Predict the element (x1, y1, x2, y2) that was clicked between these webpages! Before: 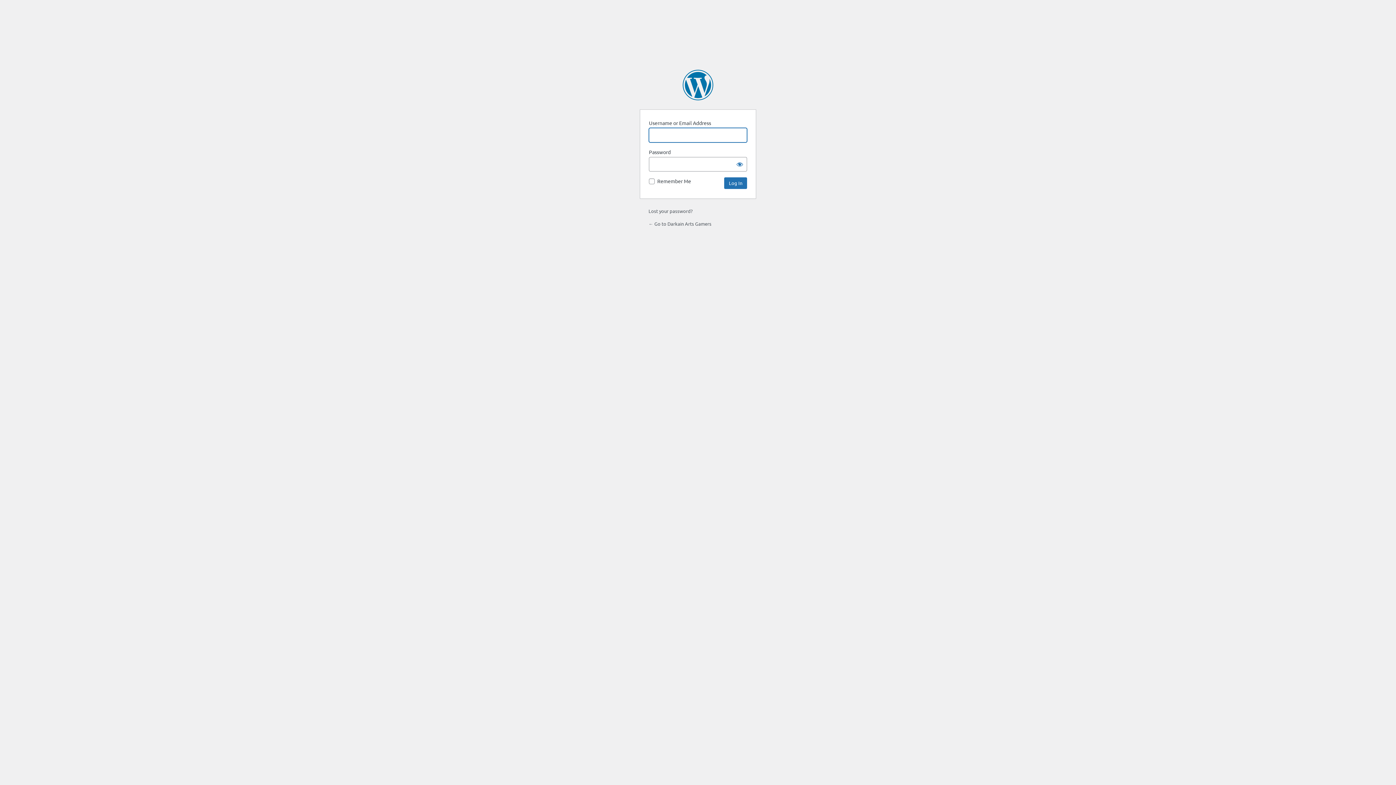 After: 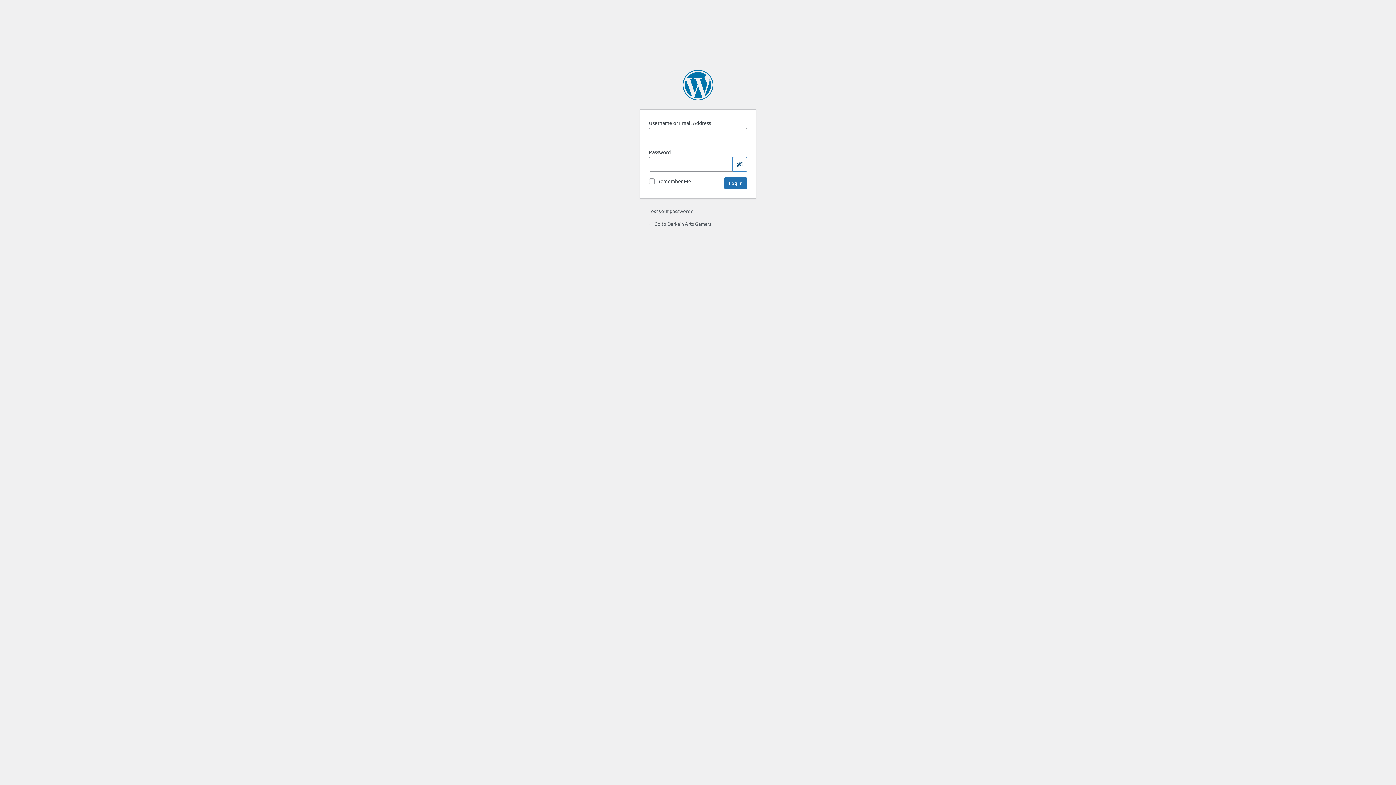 Action: label: Show password bbox: (732, 157, 747, 171)